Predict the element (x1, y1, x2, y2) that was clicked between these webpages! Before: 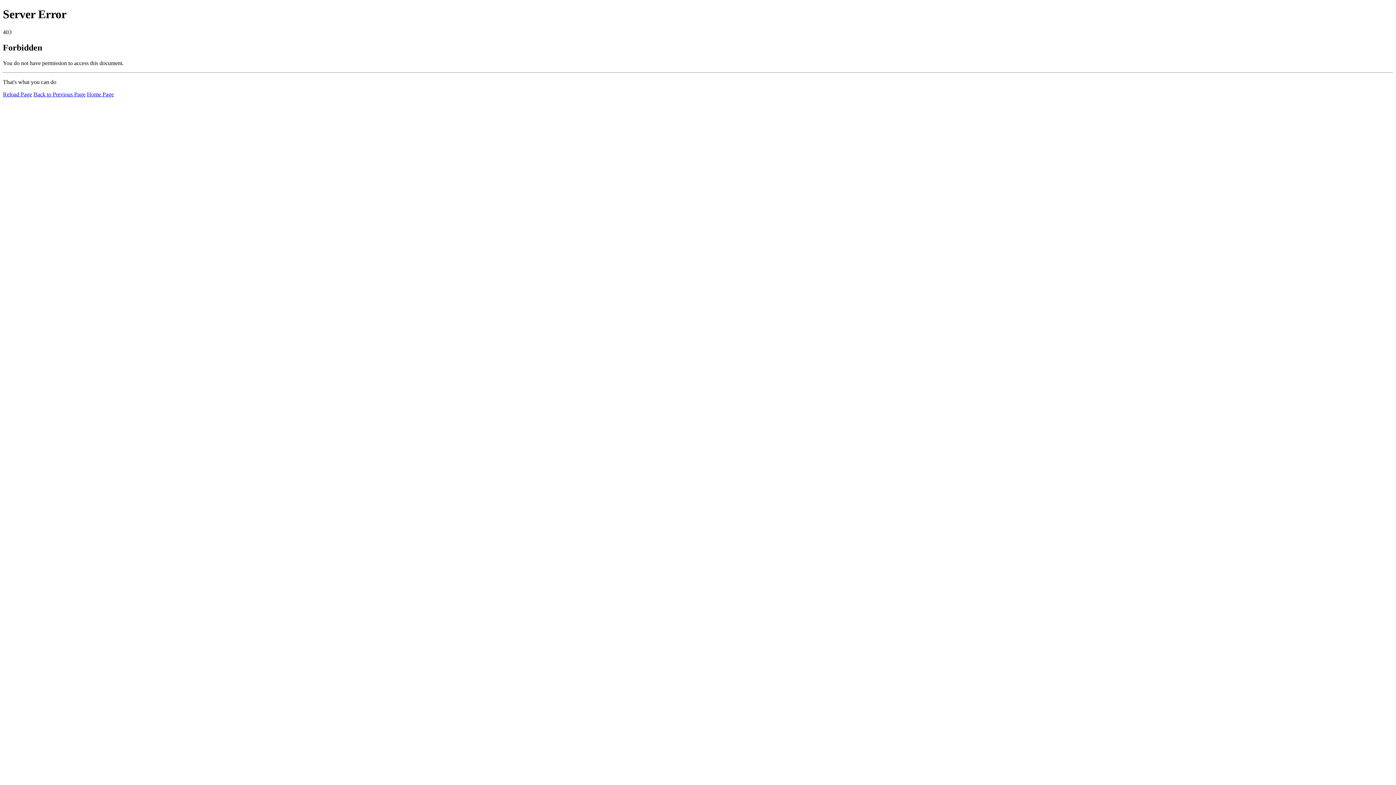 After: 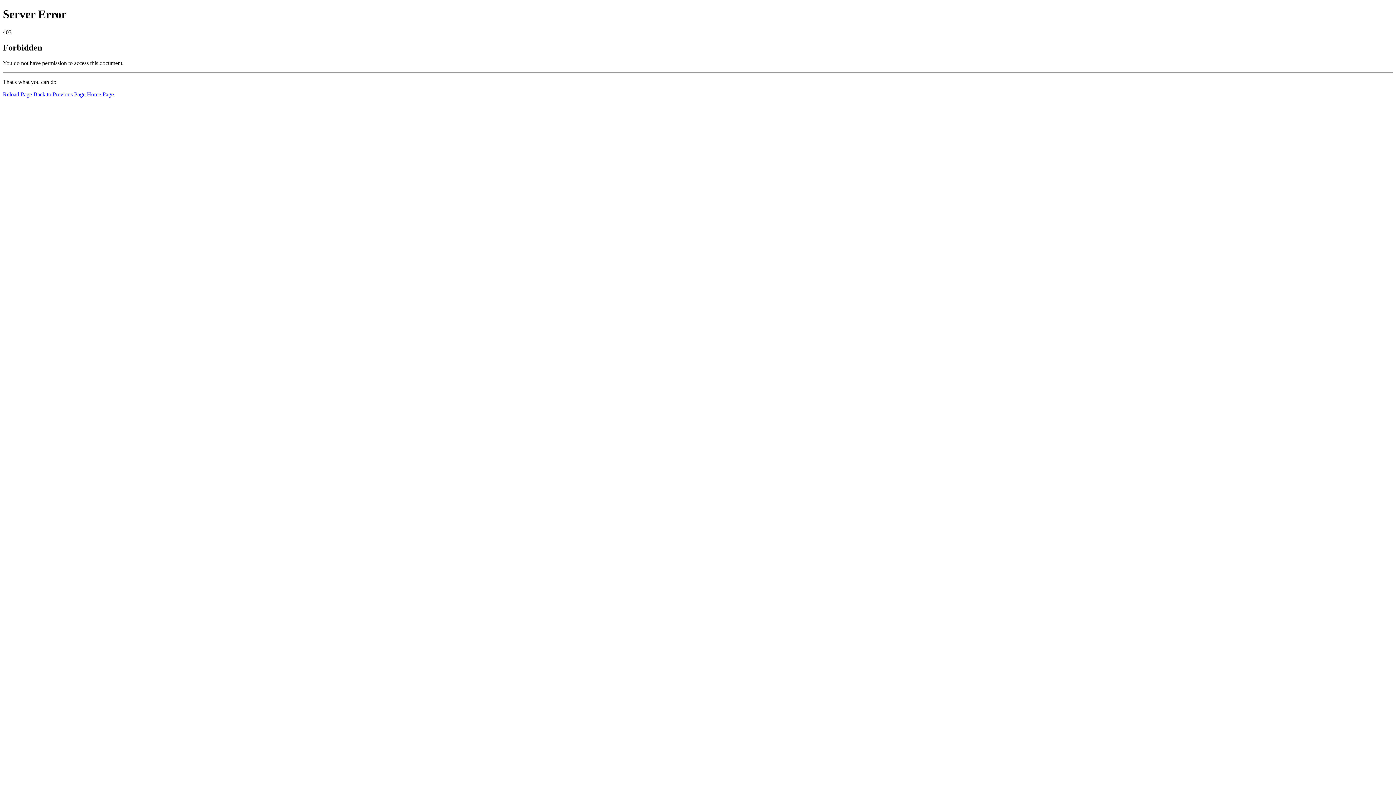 Action: label: Reload Page bbox: (2, 91, 32, 97)